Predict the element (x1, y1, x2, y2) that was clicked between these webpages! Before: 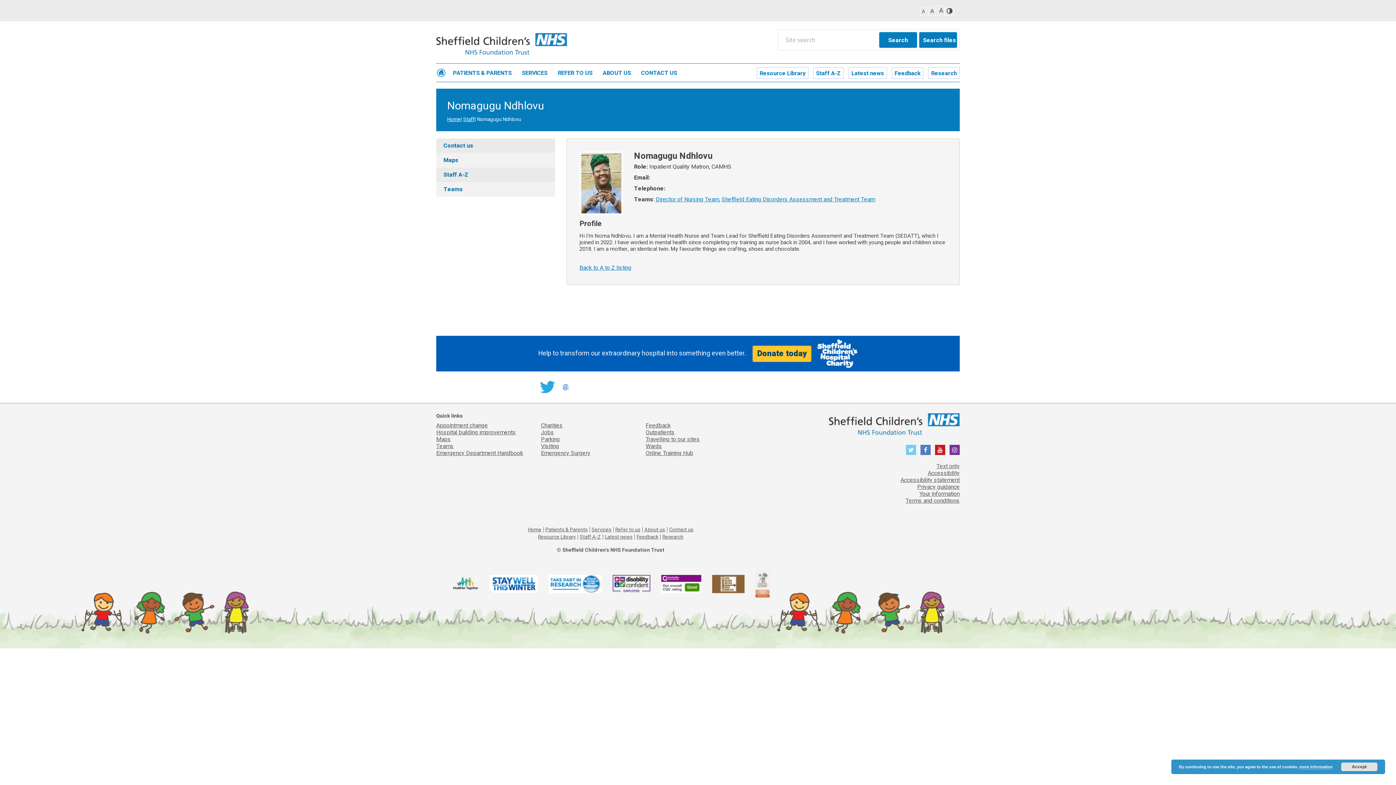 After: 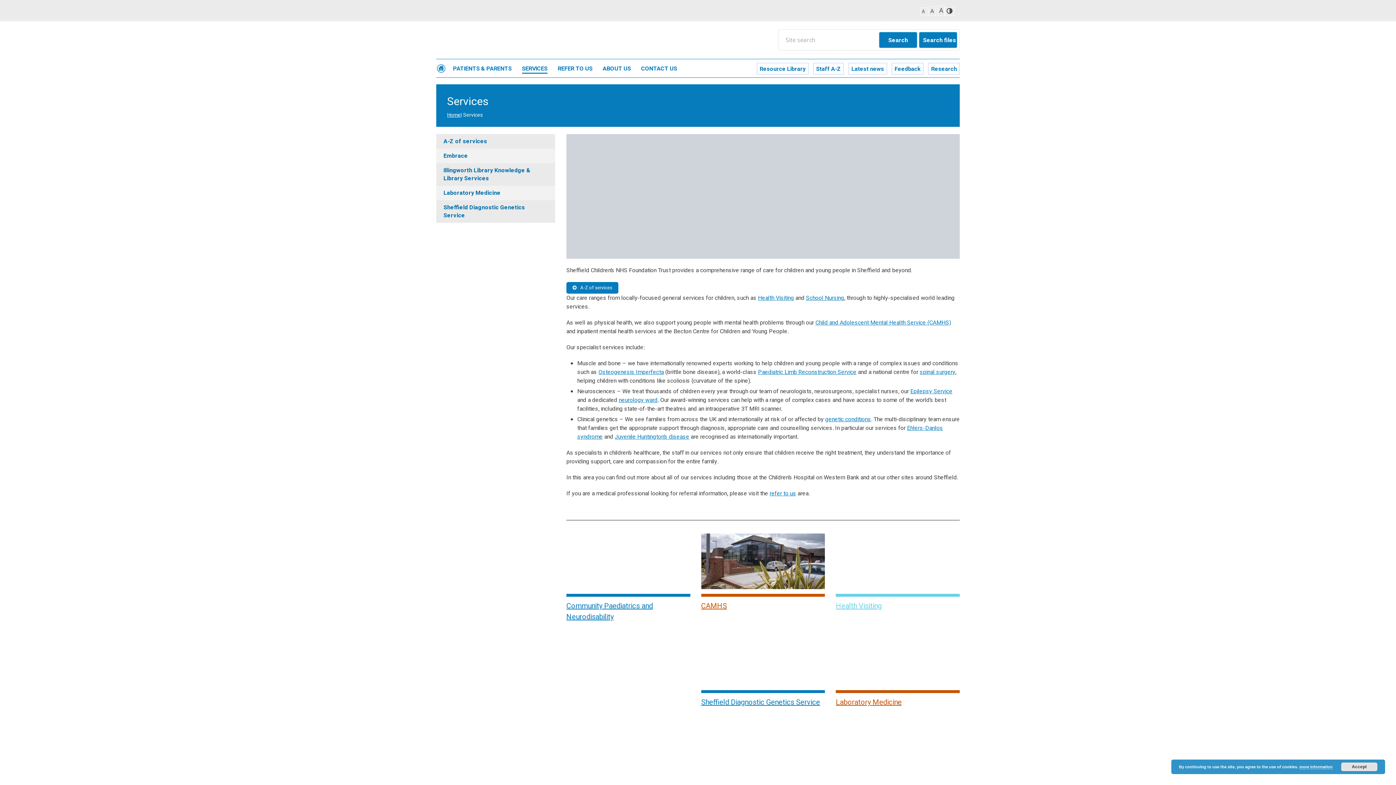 Action: label: SERVICES bbox: (522, 69, 547, 78)